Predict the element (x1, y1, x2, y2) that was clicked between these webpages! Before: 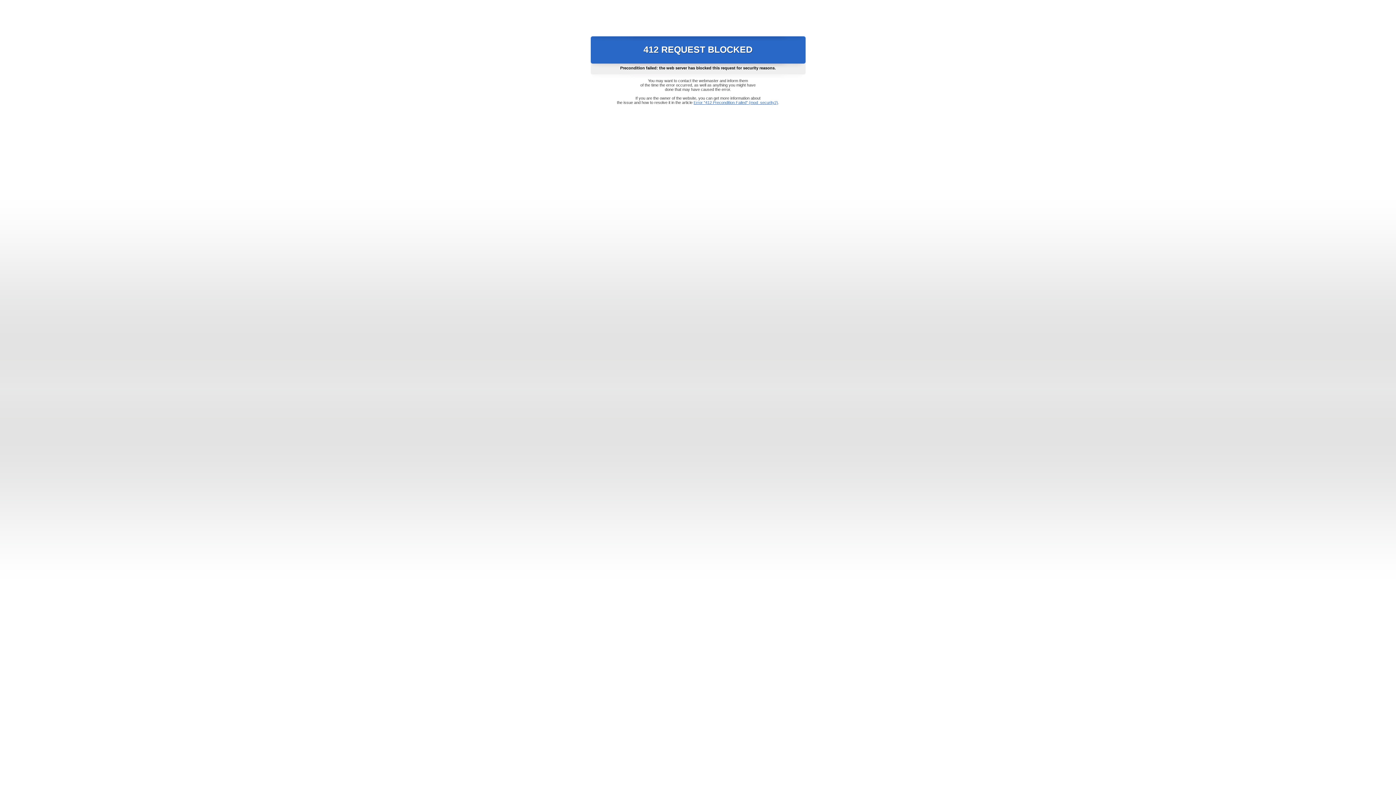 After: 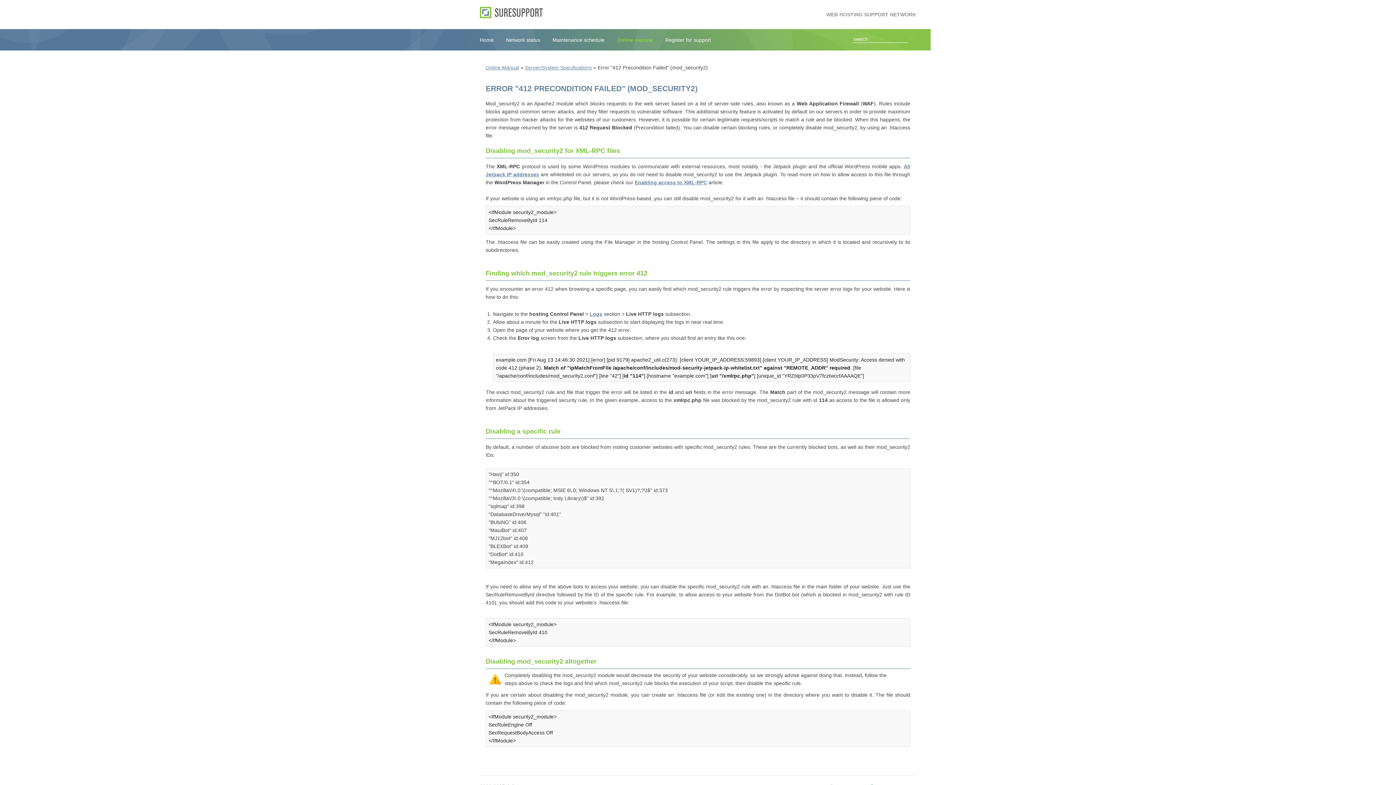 Action: bbox: (693, 100, 778, 104) label: Error "412 Precondition Failed" (mod_security2)